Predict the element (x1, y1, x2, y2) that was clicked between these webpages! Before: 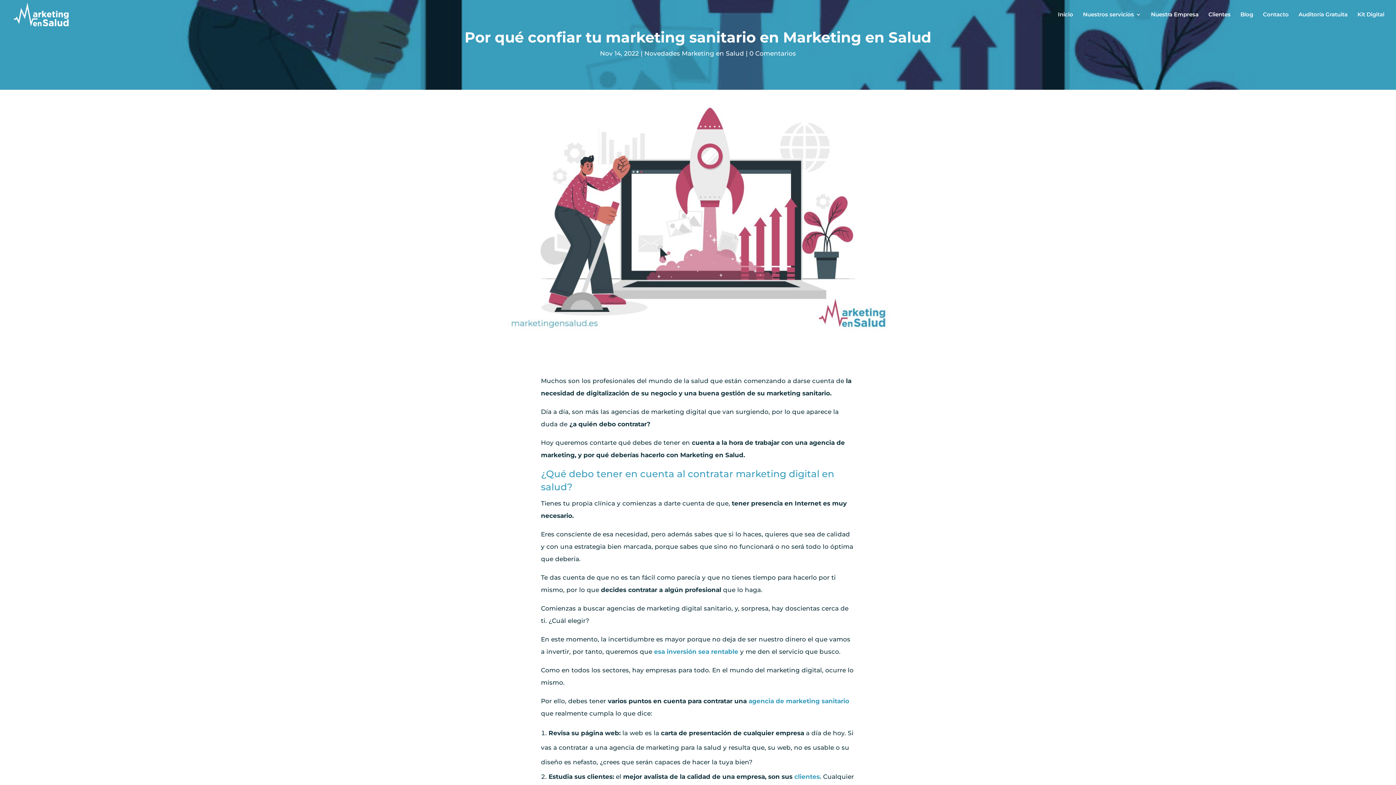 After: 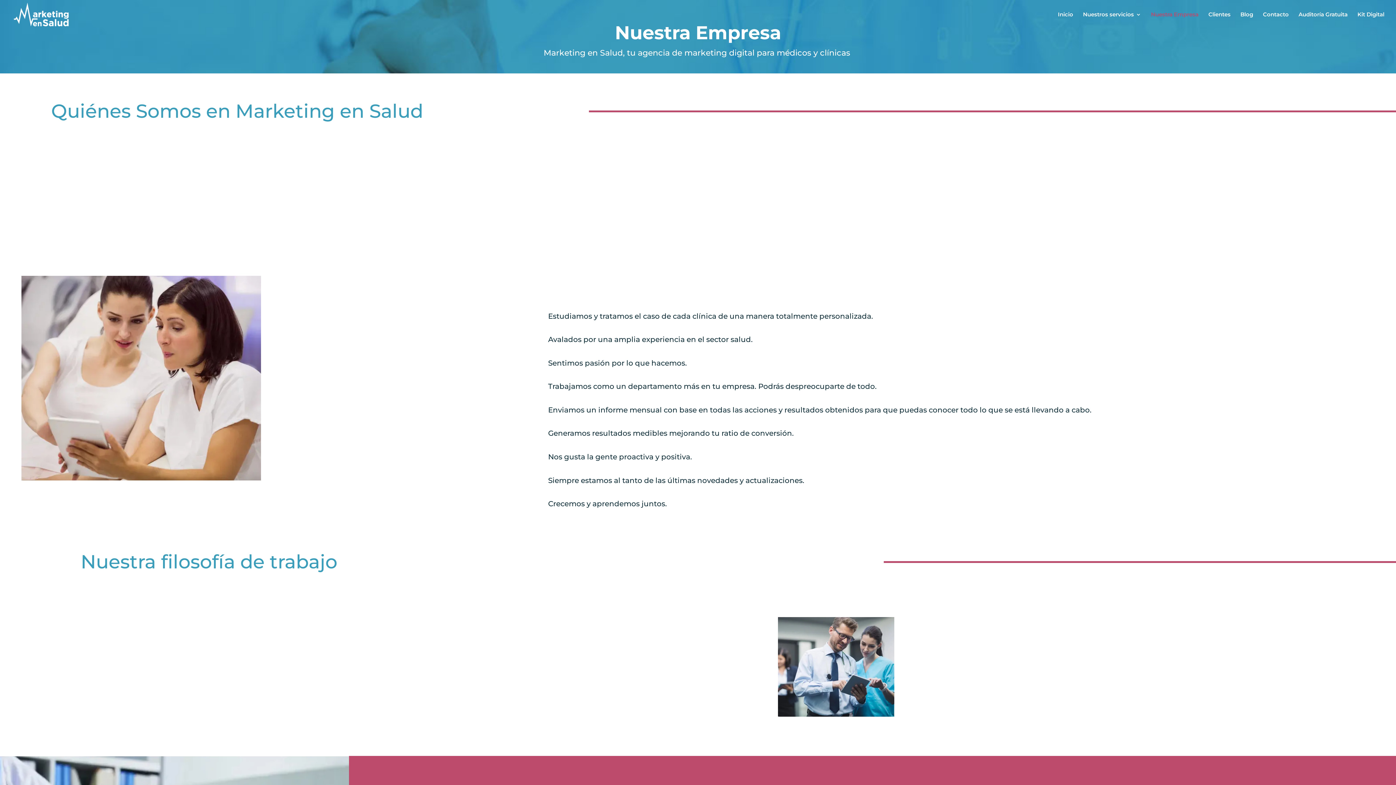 Action: bbox: (1151, 12, 1198, 29) label: Nuestra Empresa